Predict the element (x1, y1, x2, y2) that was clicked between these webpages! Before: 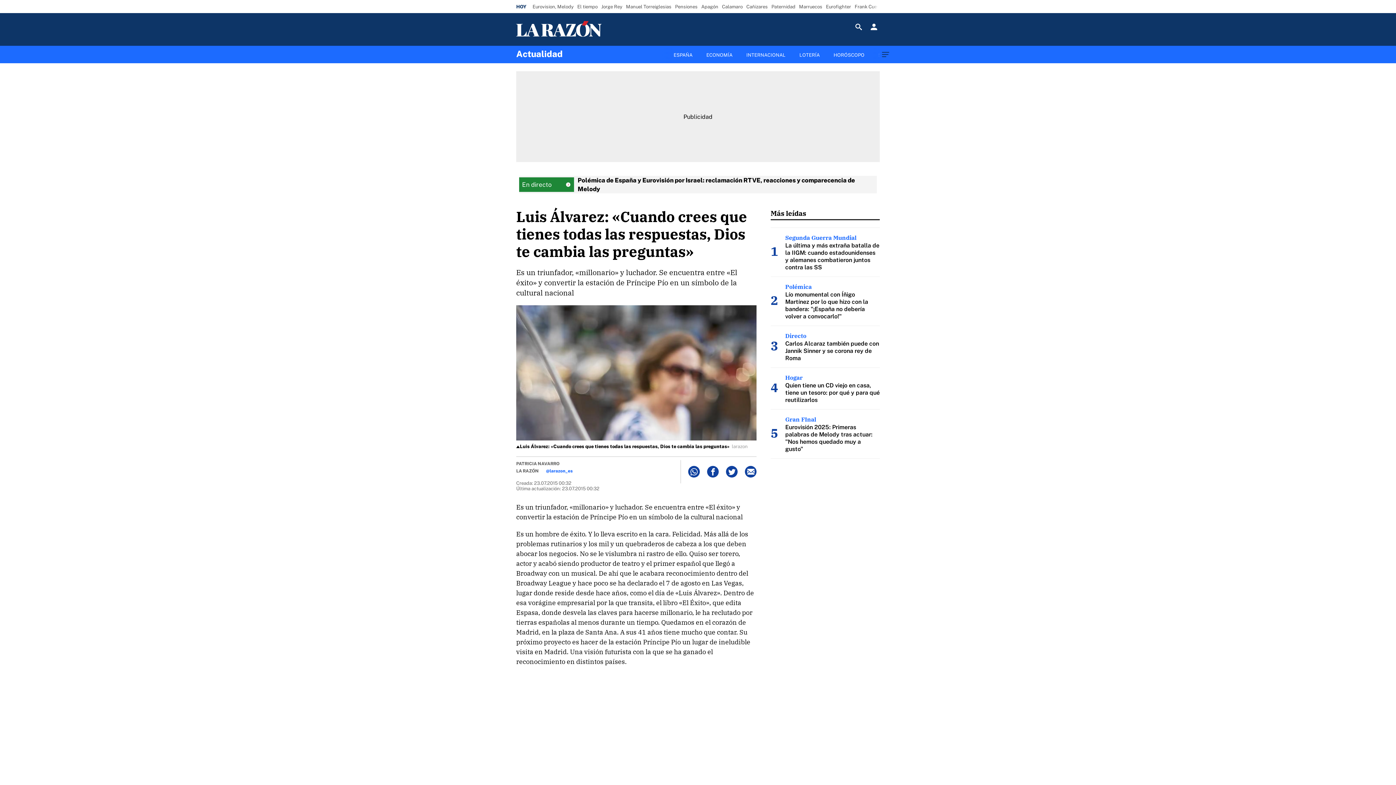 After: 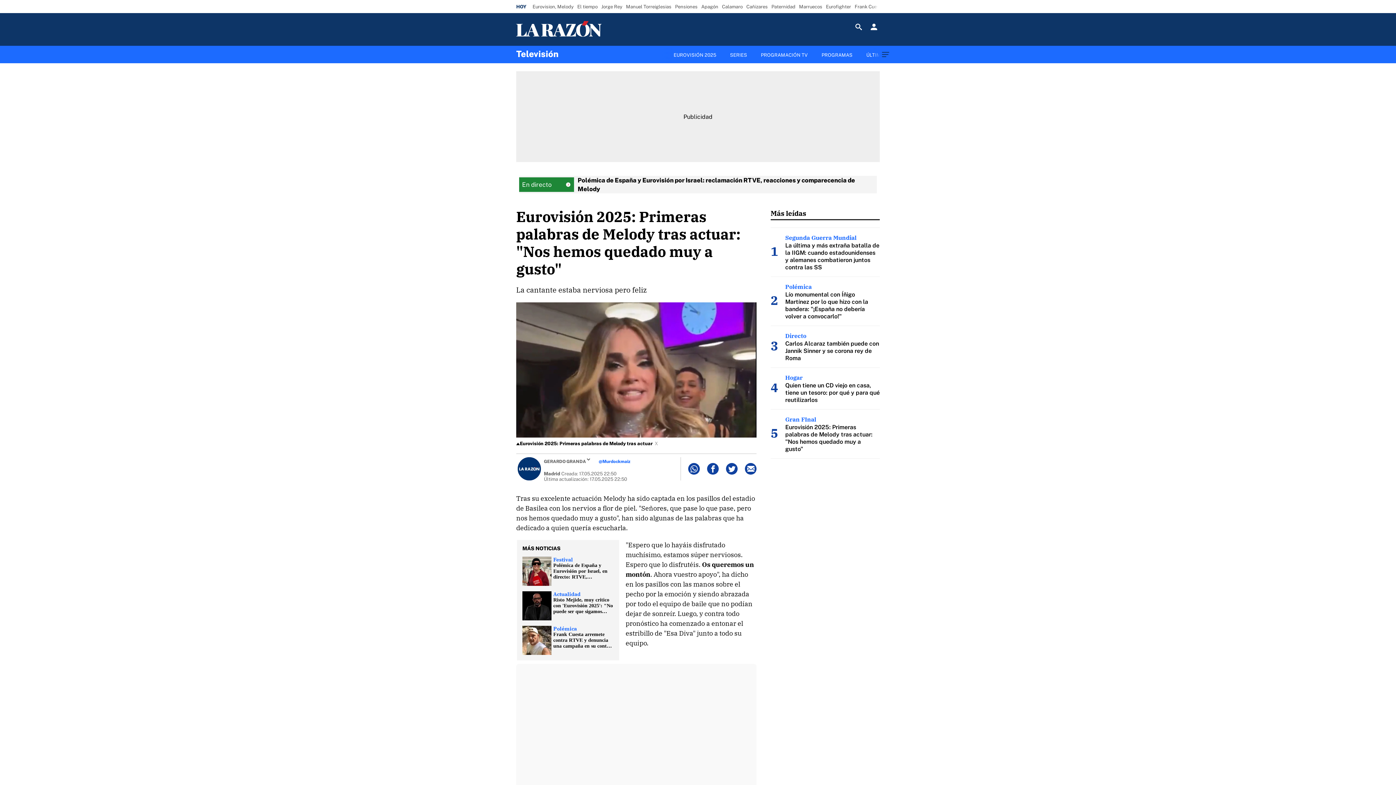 Action: bbox: (785, 416, 816, 423) label: Gran FInal